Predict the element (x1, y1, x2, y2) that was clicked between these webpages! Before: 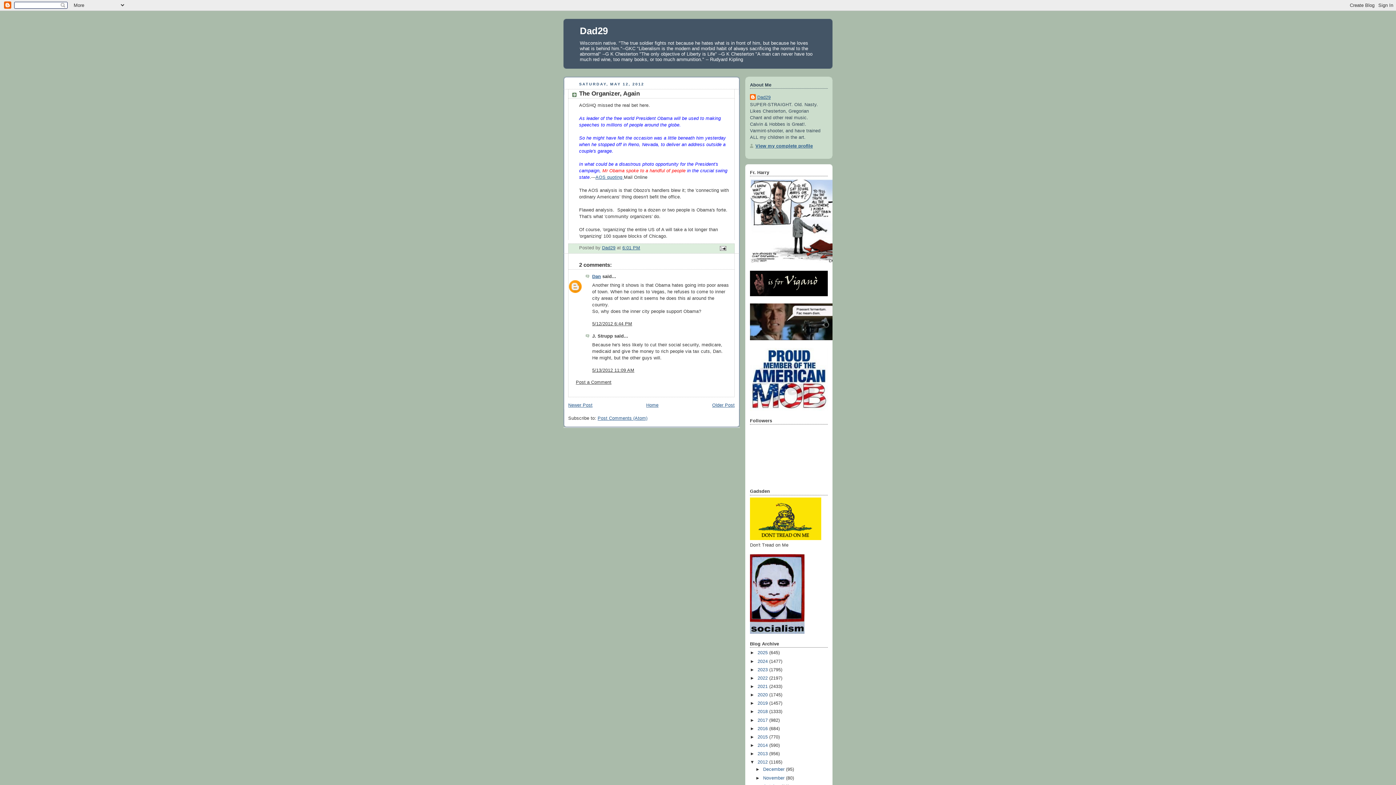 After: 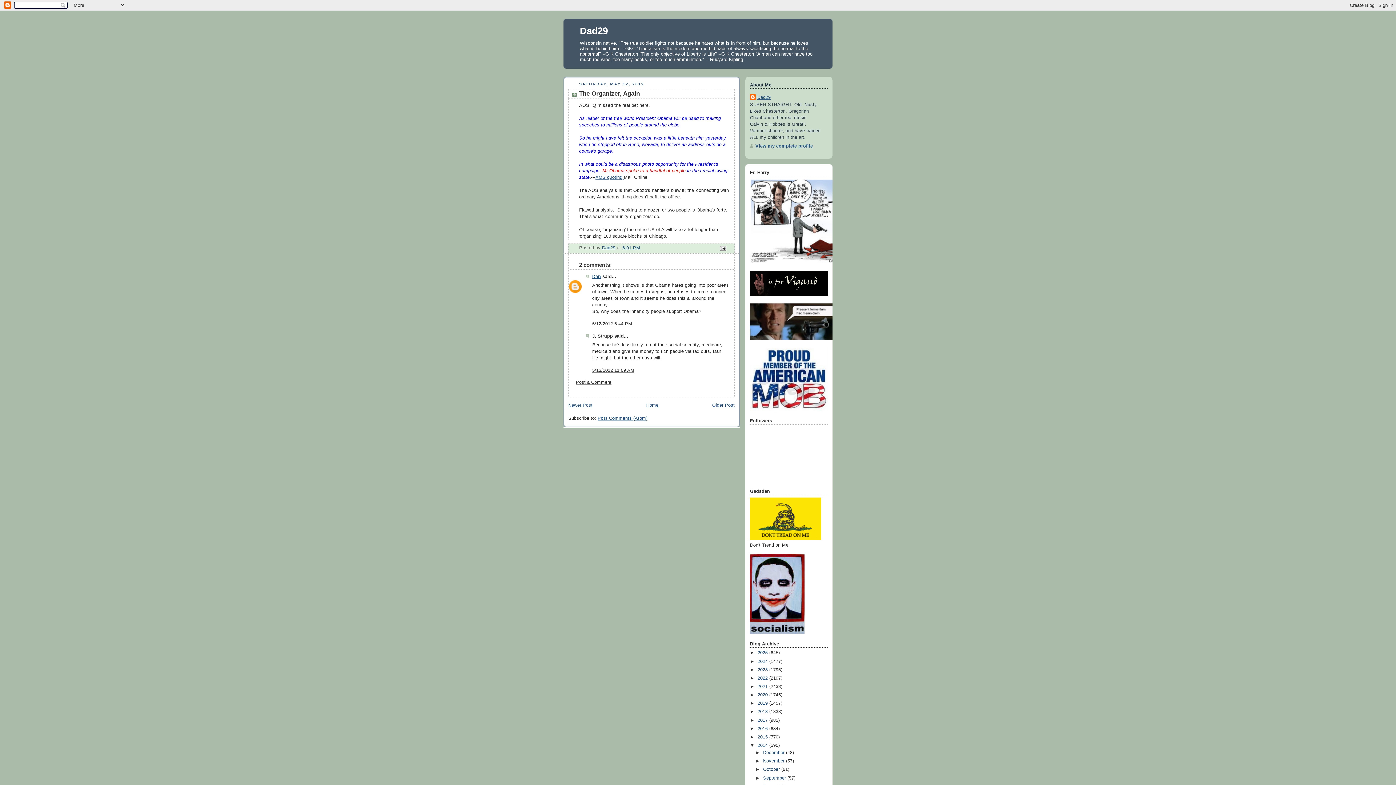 Action: label: ►   bbox: (750, 743, 757, 748)